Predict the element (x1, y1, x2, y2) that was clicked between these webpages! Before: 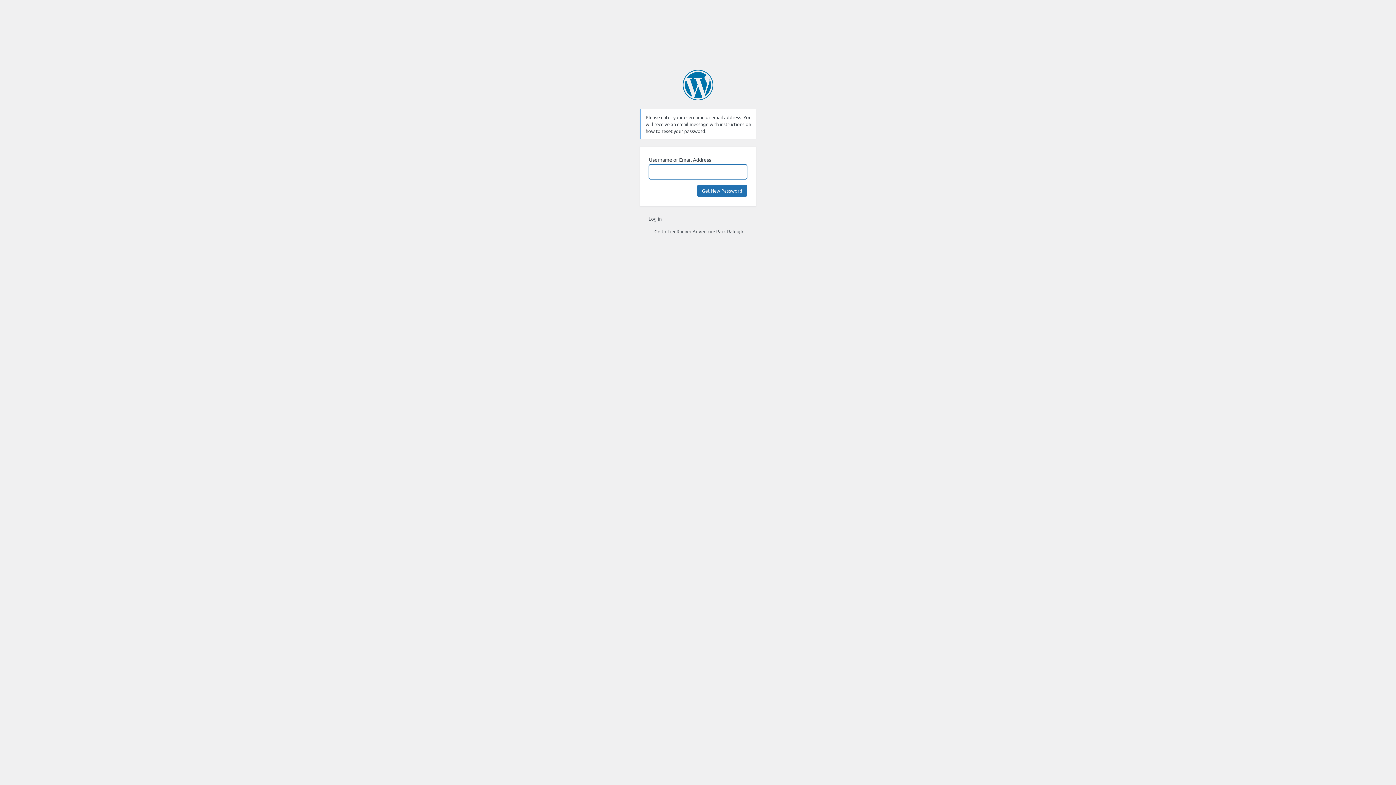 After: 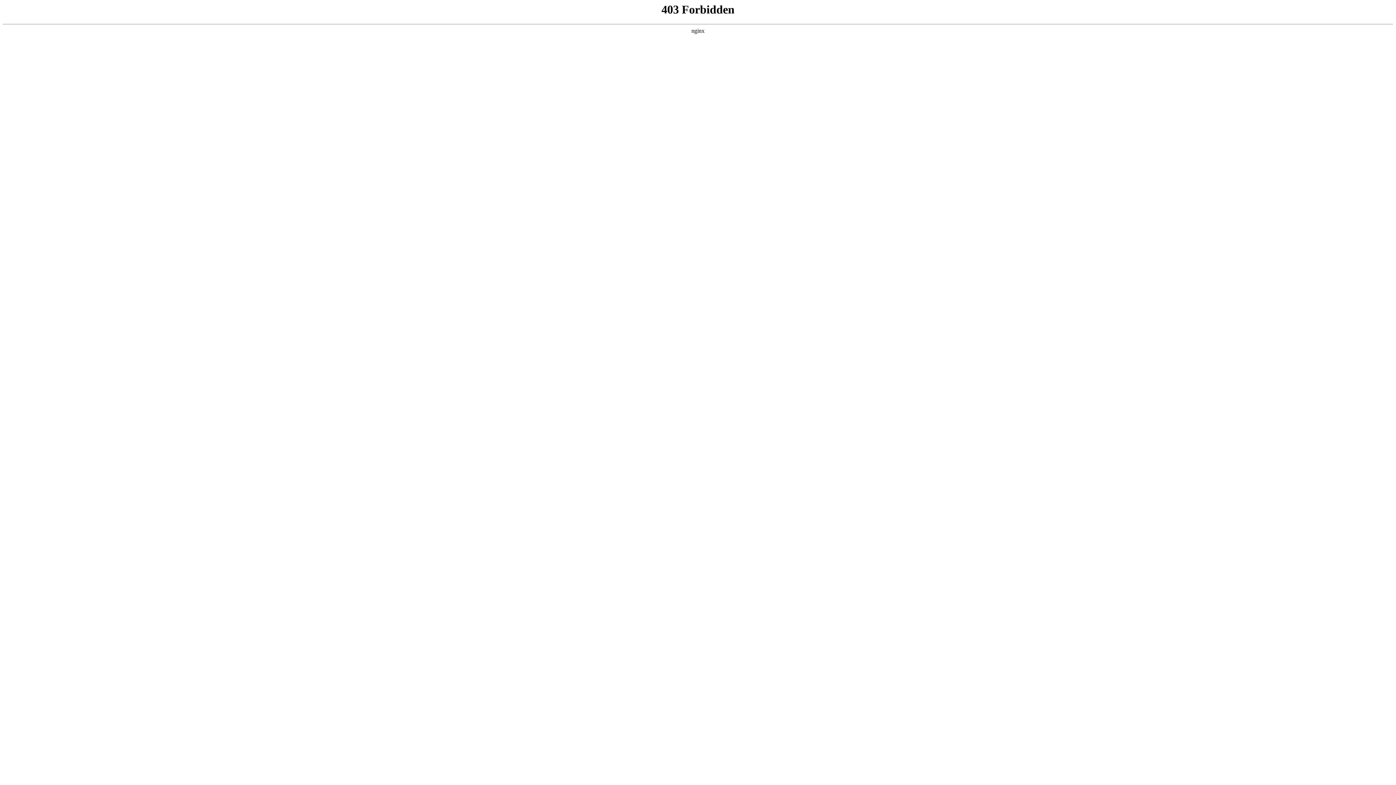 Action: label: Powered by WordPress bbox: (682, 69, 713, 100)